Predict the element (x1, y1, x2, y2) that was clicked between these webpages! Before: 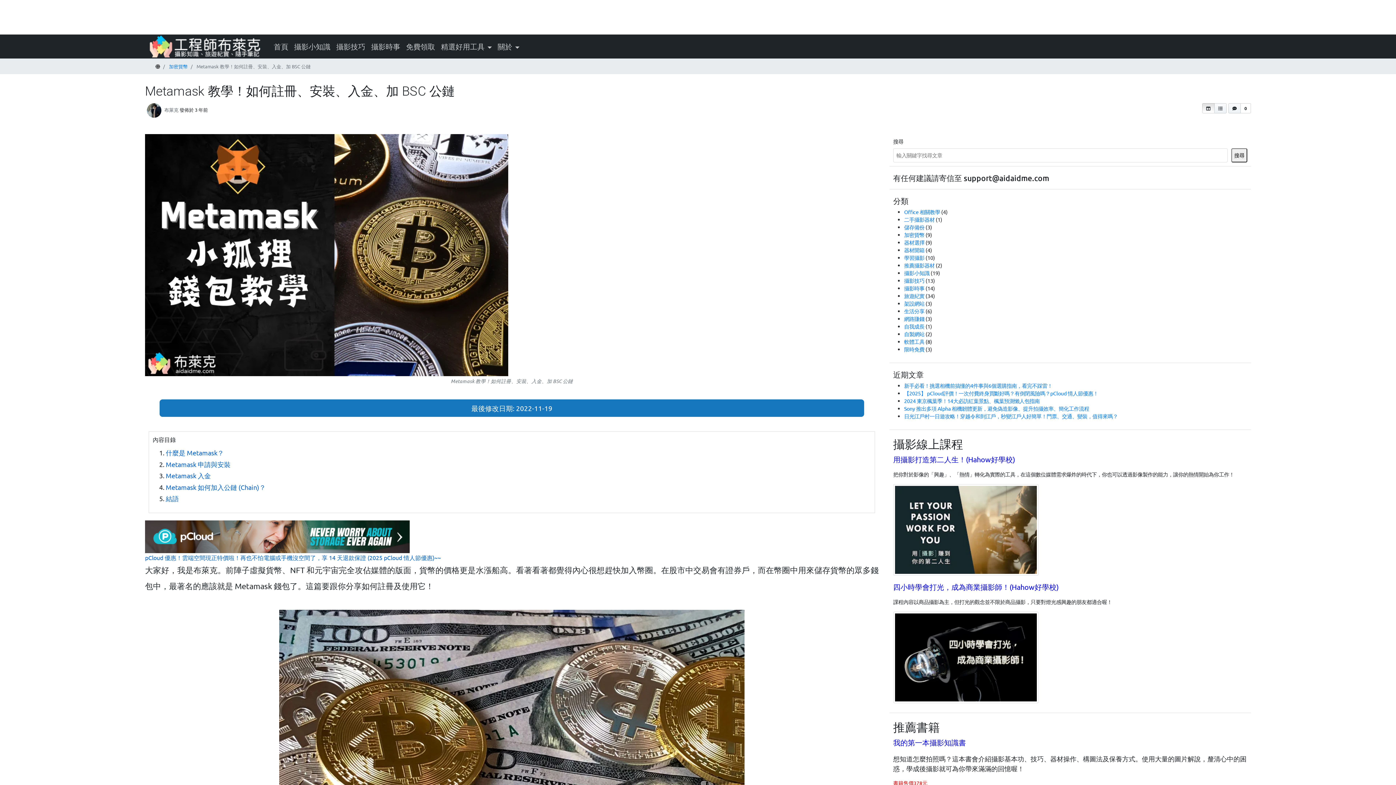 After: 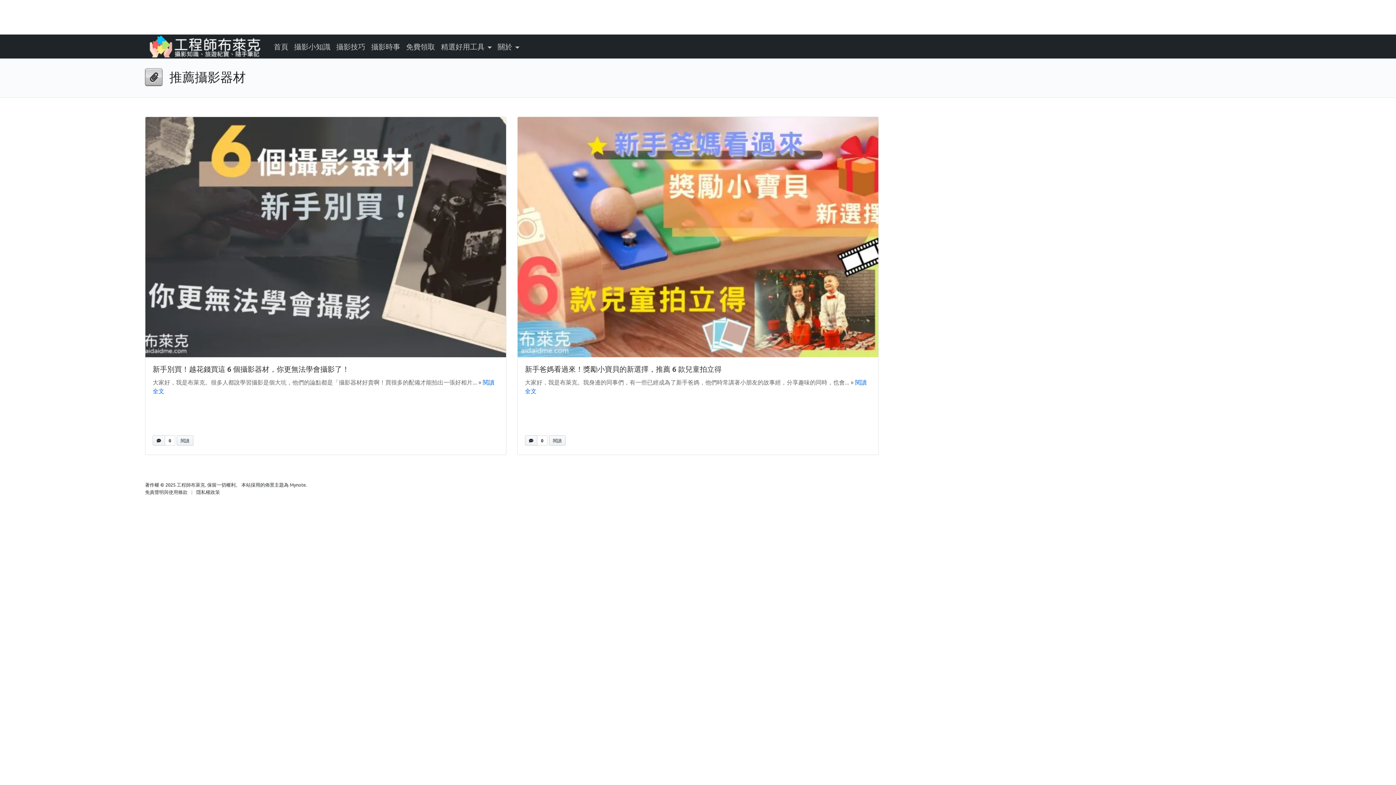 Action: bbox: (904, 262, 934, 268) label: 推薦攝影器材